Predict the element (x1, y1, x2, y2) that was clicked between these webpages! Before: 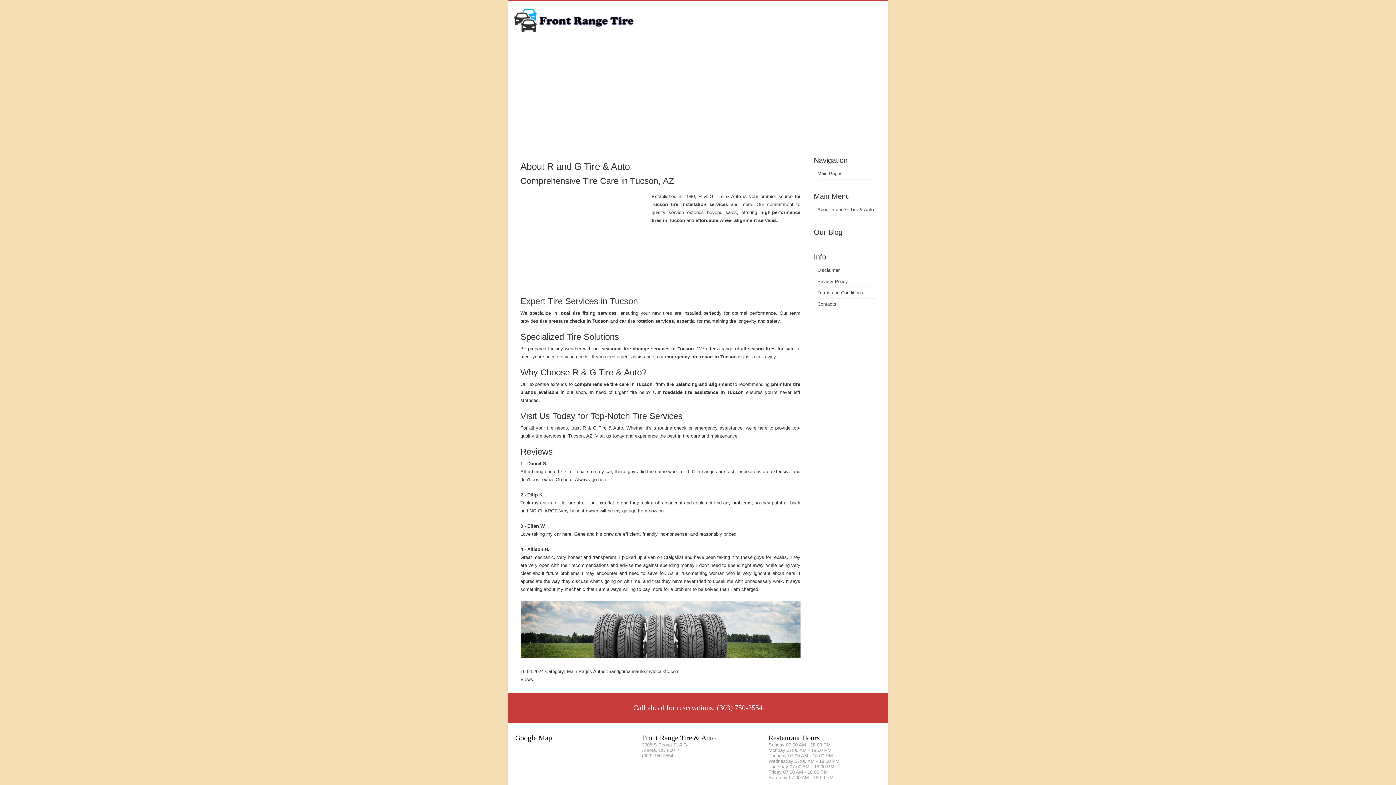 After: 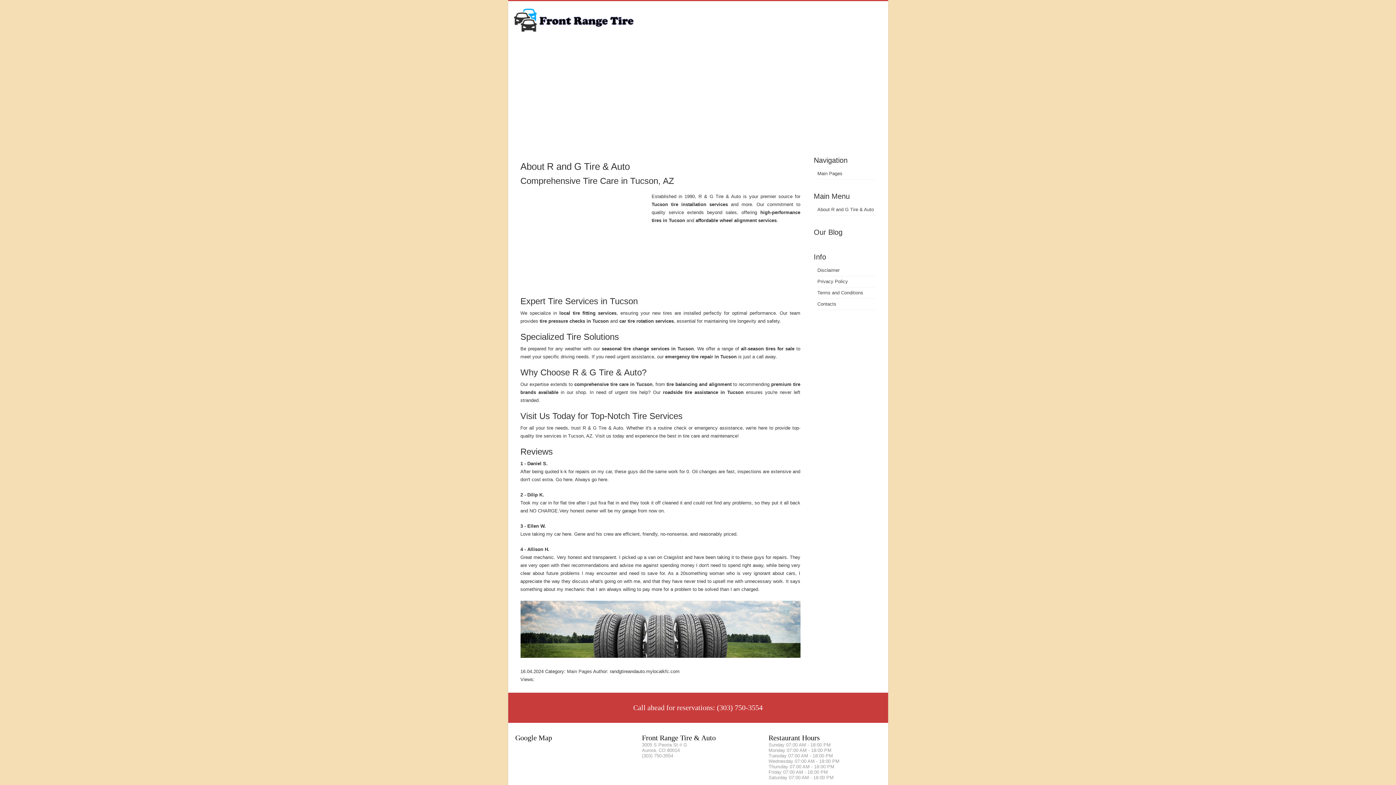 Action: bbox: (513, 27, 658, 32)